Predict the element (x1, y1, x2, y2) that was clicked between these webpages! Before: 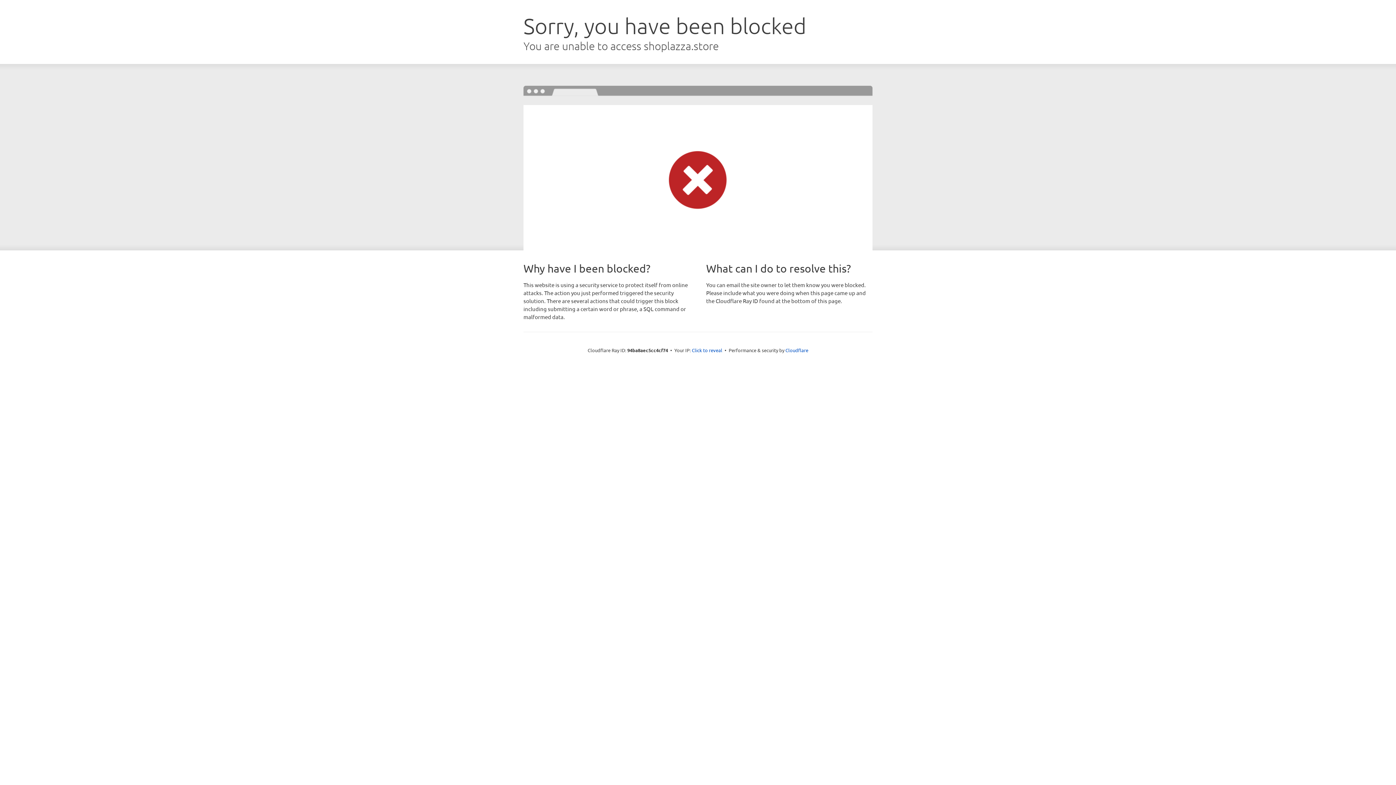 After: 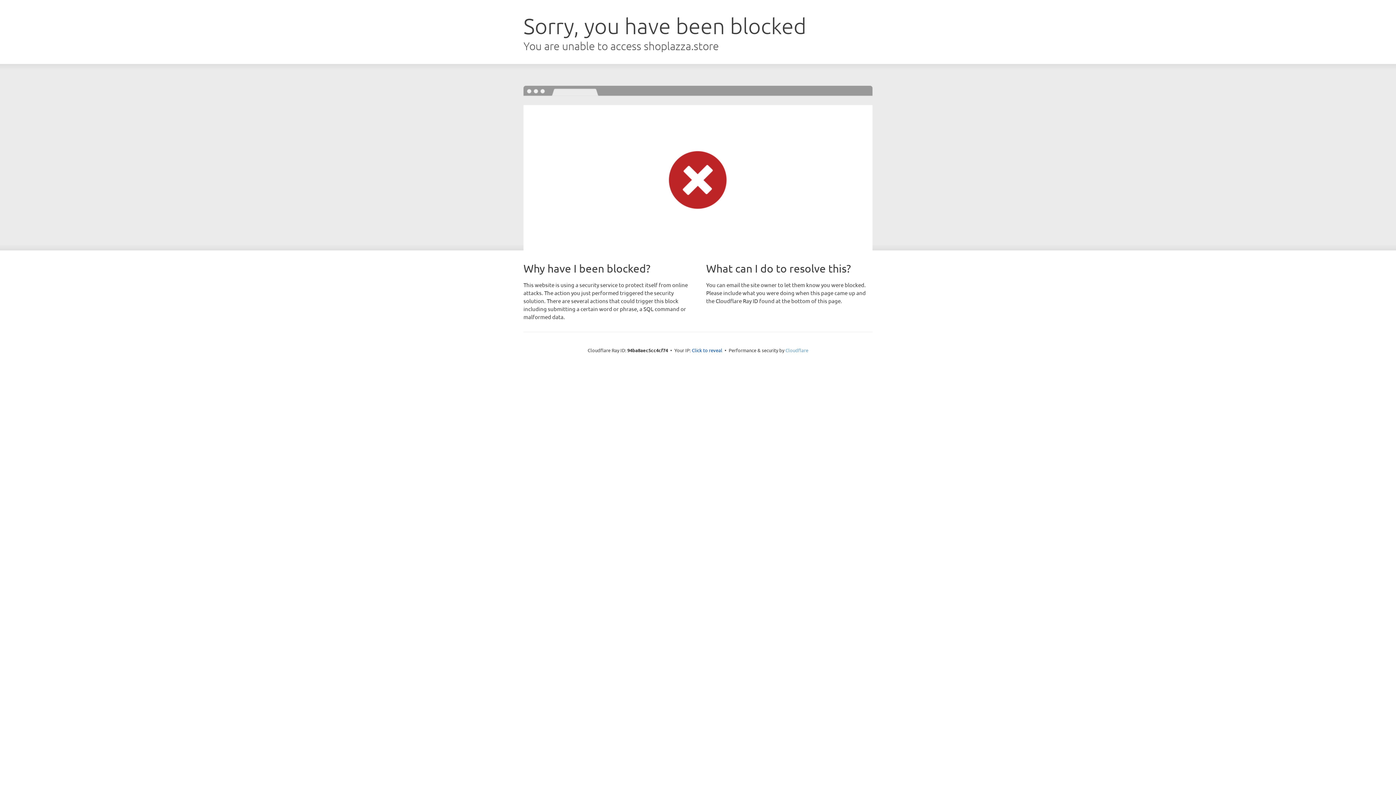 Action: bbox: (785, 347, 808, 353) label: Cloudflare